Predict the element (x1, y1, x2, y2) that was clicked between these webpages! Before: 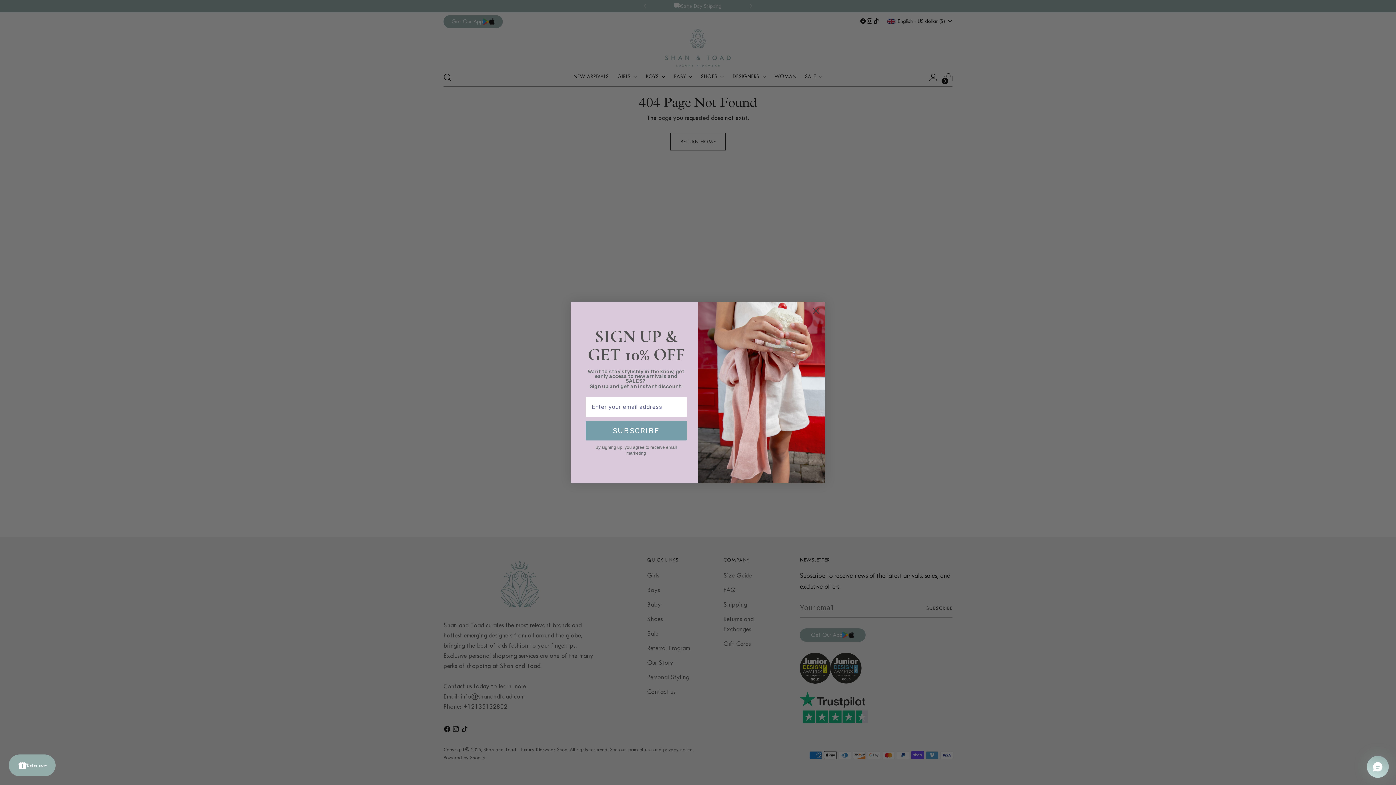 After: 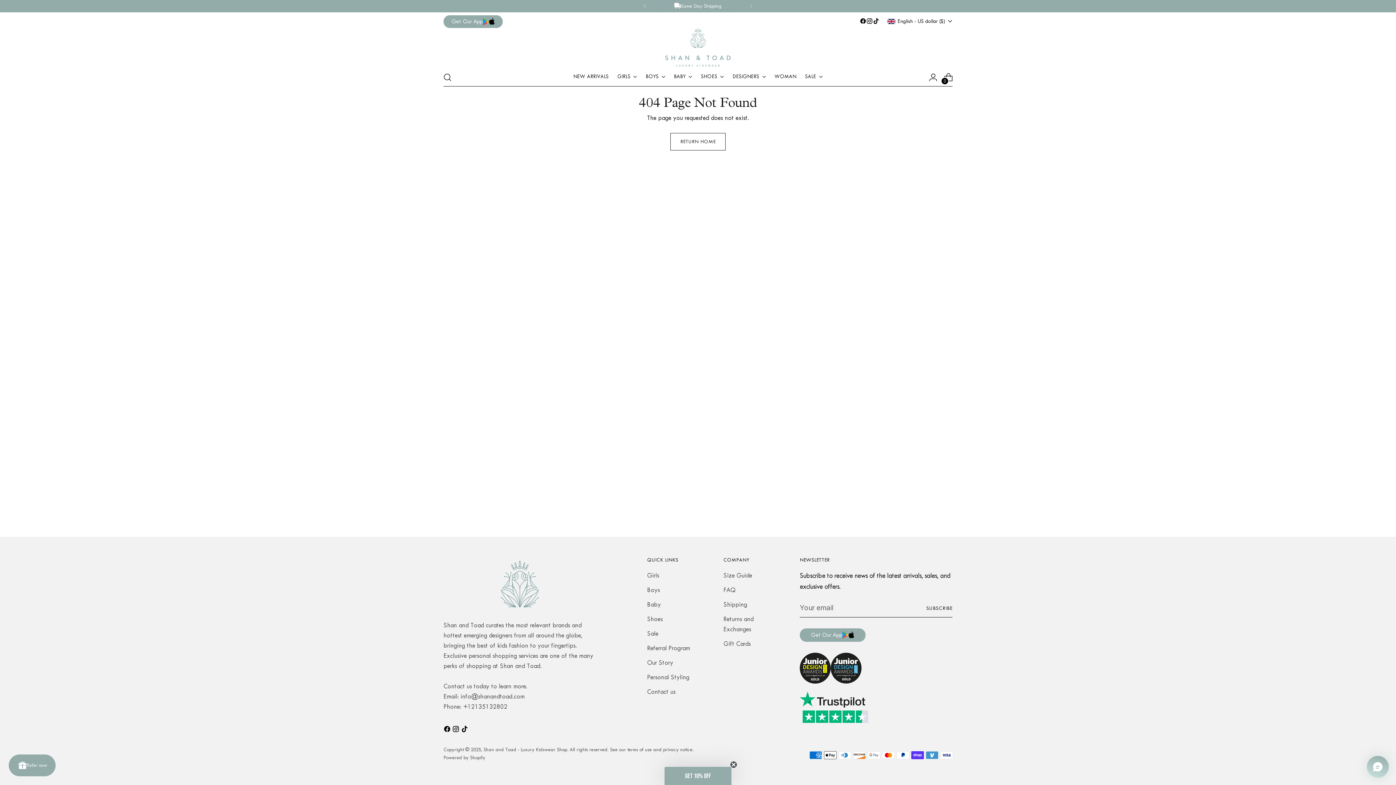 Action: label: Close dialog bbox: (809, 324, 822, 337)